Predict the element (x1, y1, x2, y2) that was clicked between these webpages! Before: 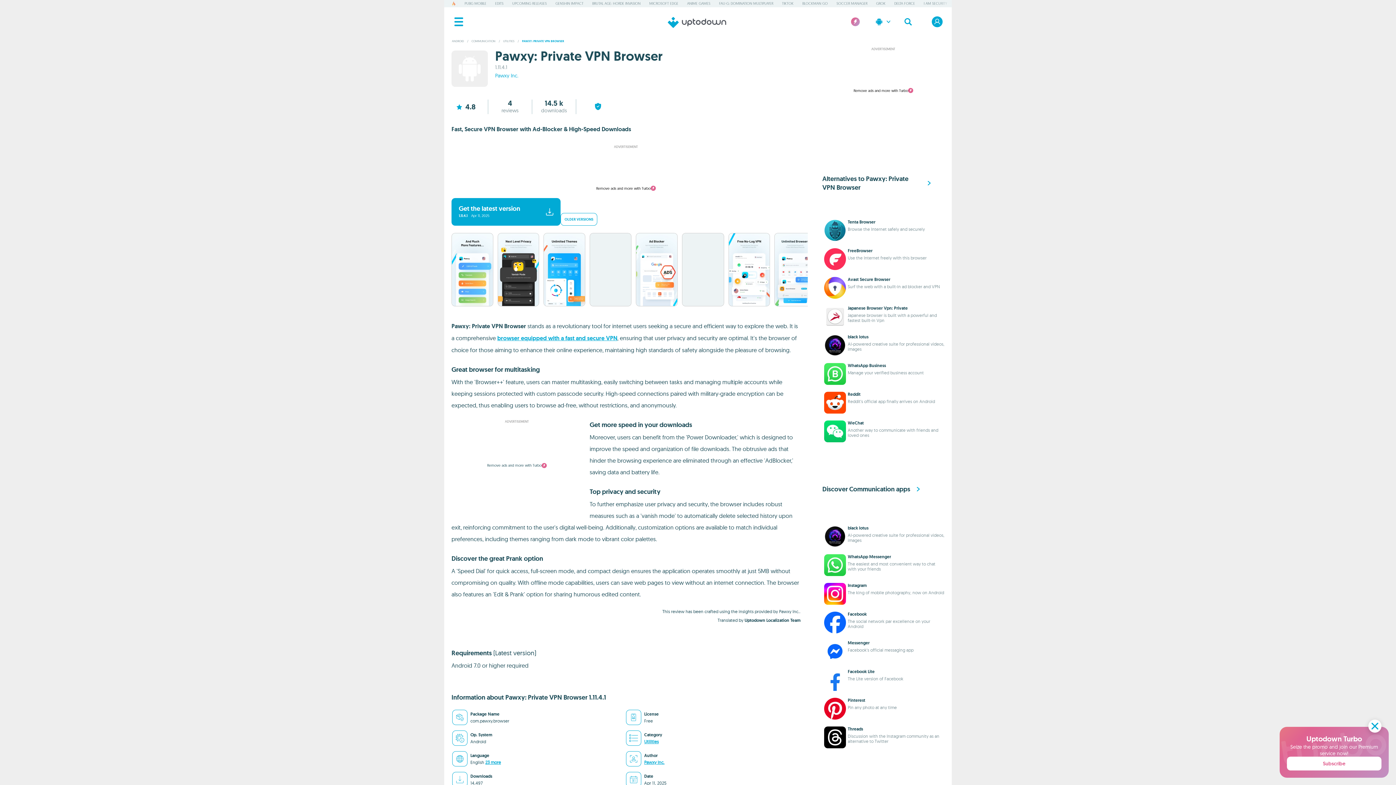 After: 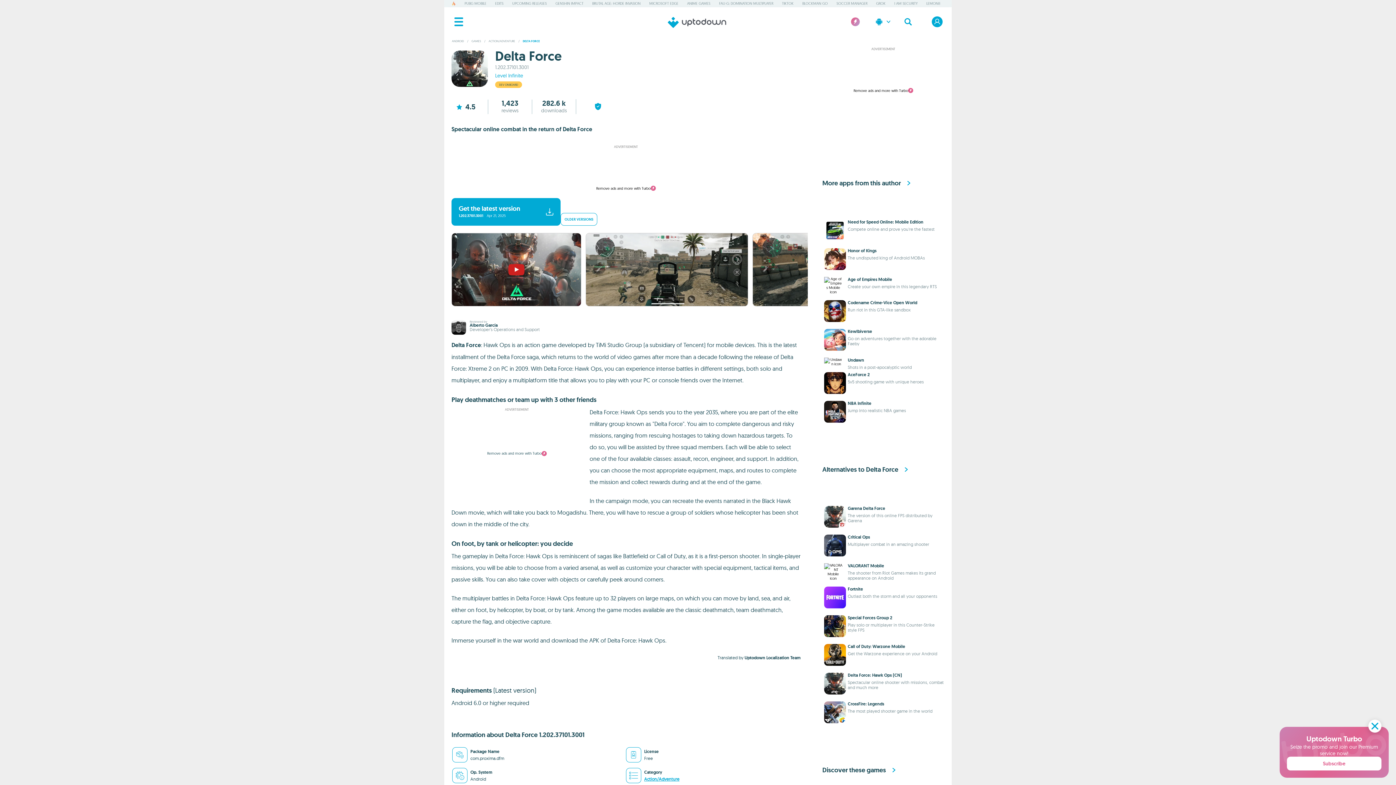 Action: label: DELTA FORCE bbox: (894, 1, 915, 5)